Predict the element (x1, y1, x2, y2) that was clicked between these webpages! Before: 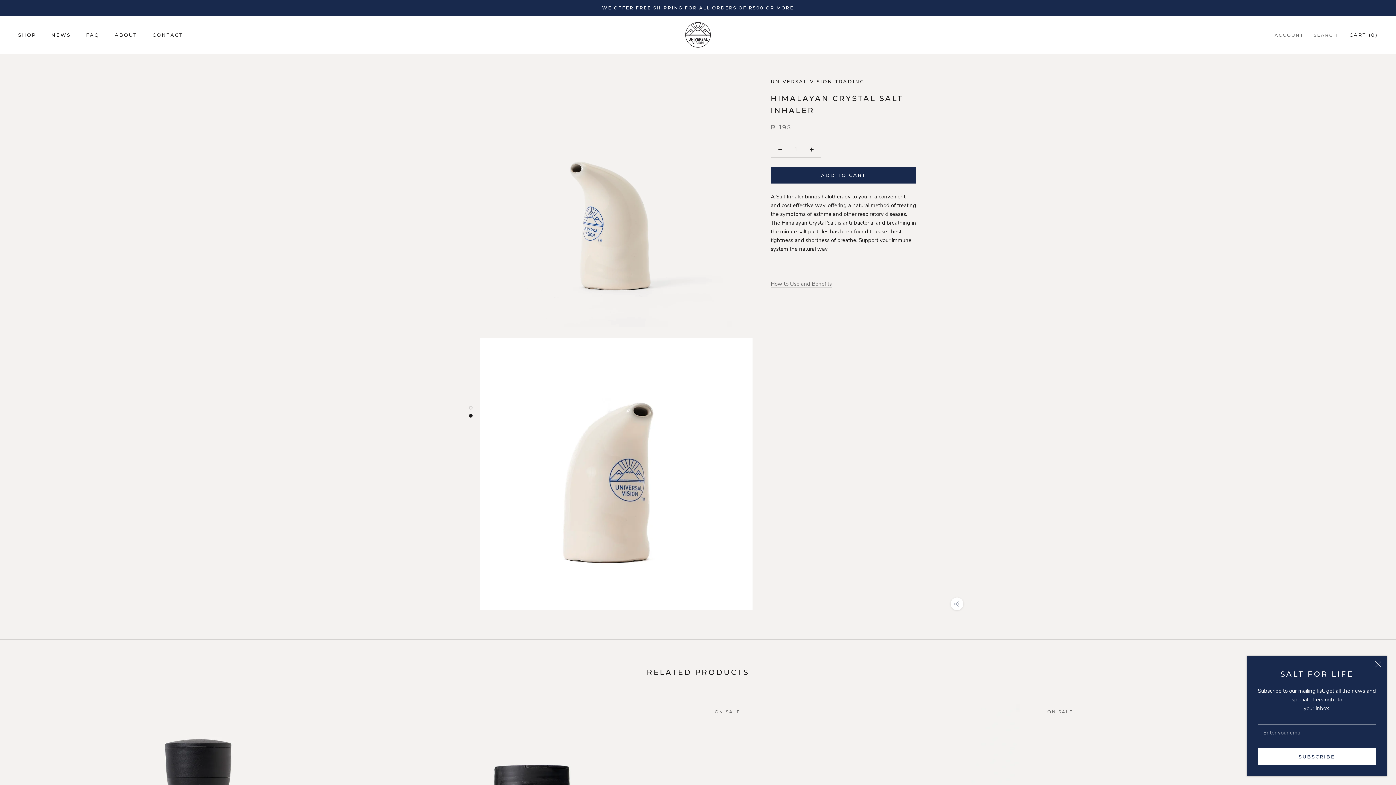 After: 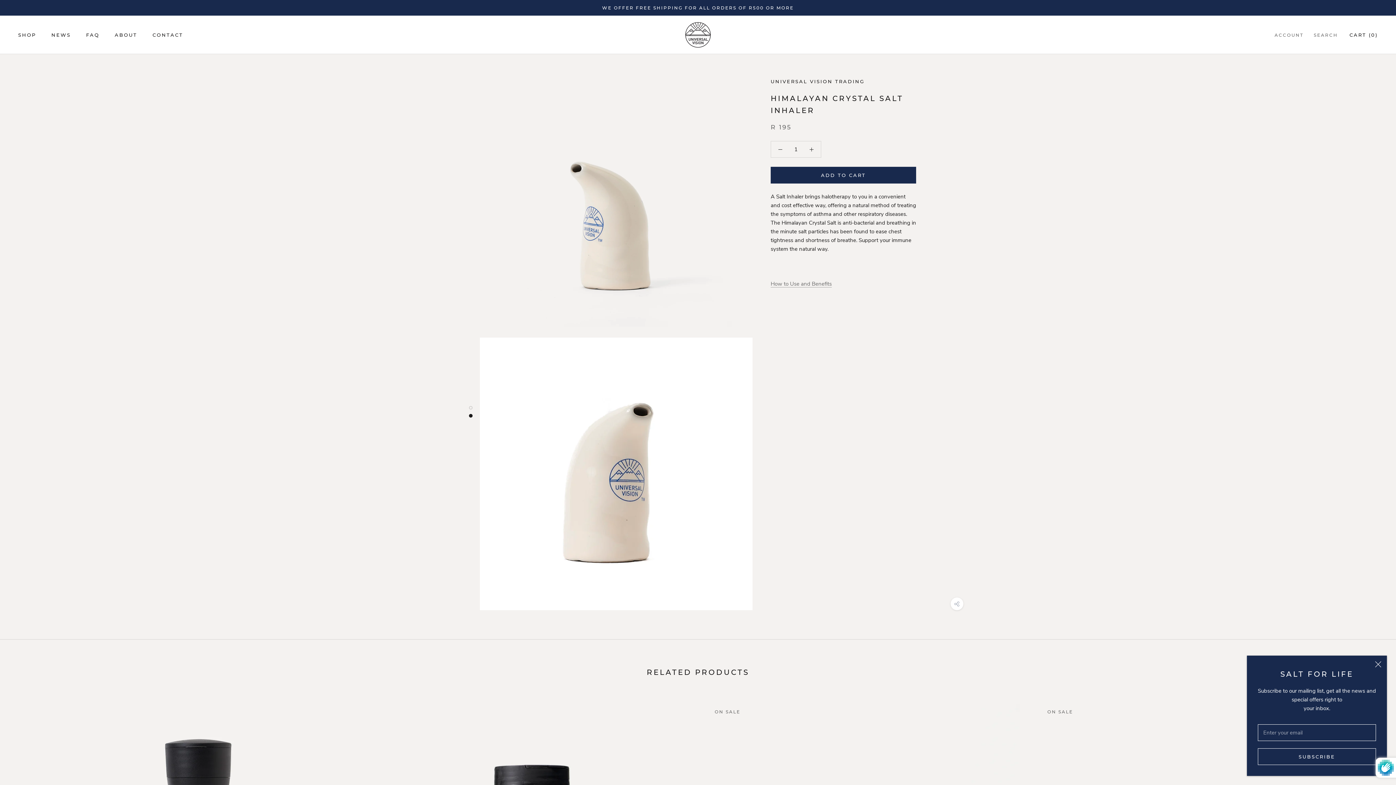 Action: bbox: (1258, 748, 1376, 765) label: SUBSCRIBE